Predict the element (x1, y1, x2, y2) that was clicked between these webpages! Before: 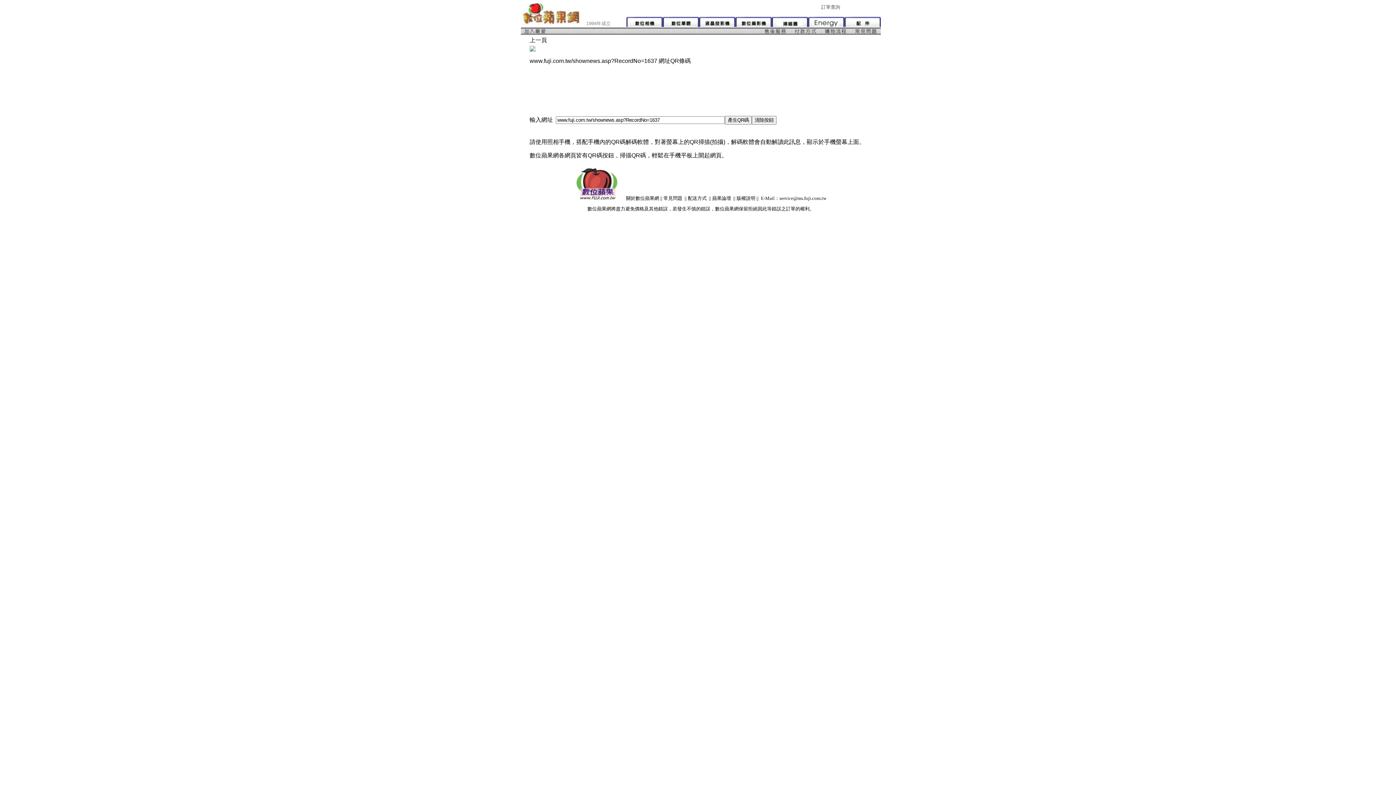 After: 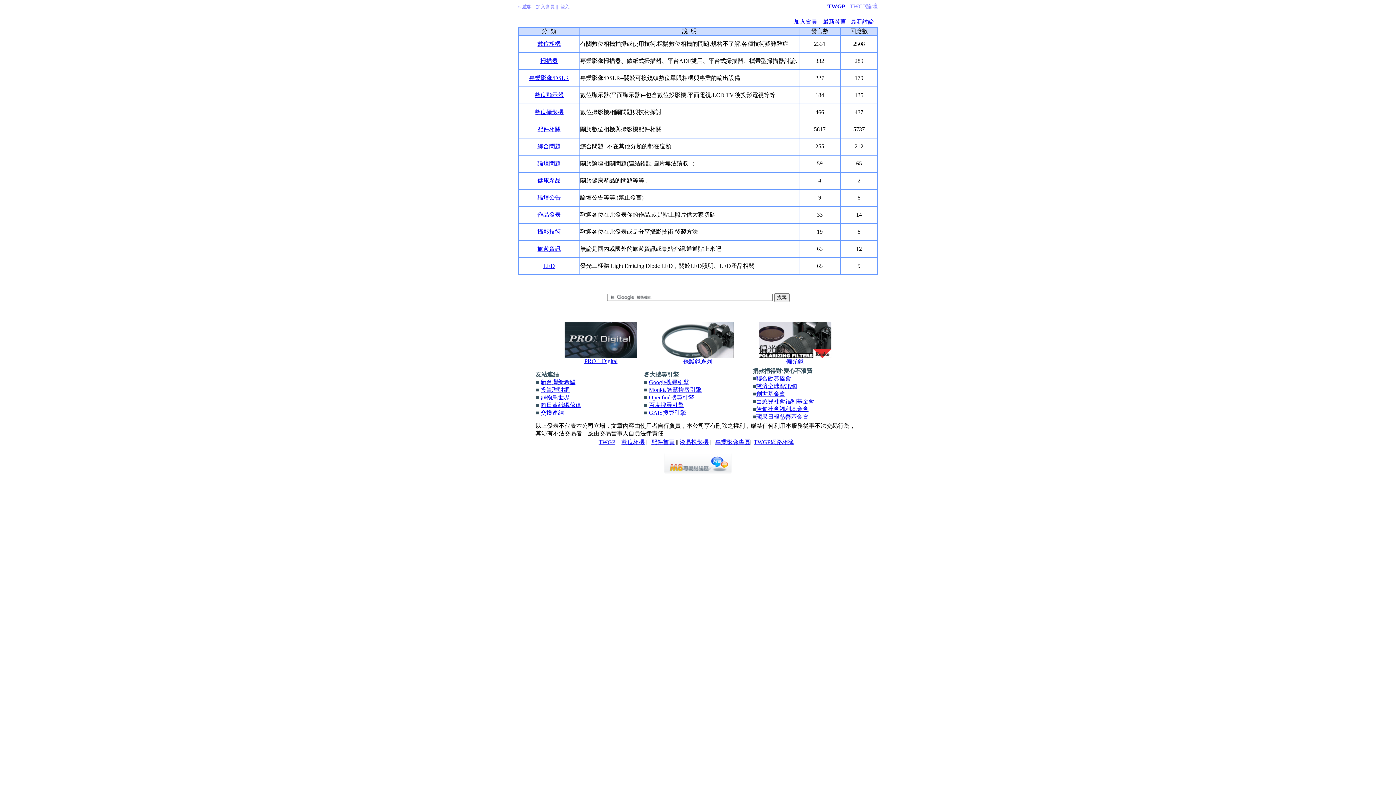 Action: label: 蘋果論壇 bbox: (712, 195, 731, 201)